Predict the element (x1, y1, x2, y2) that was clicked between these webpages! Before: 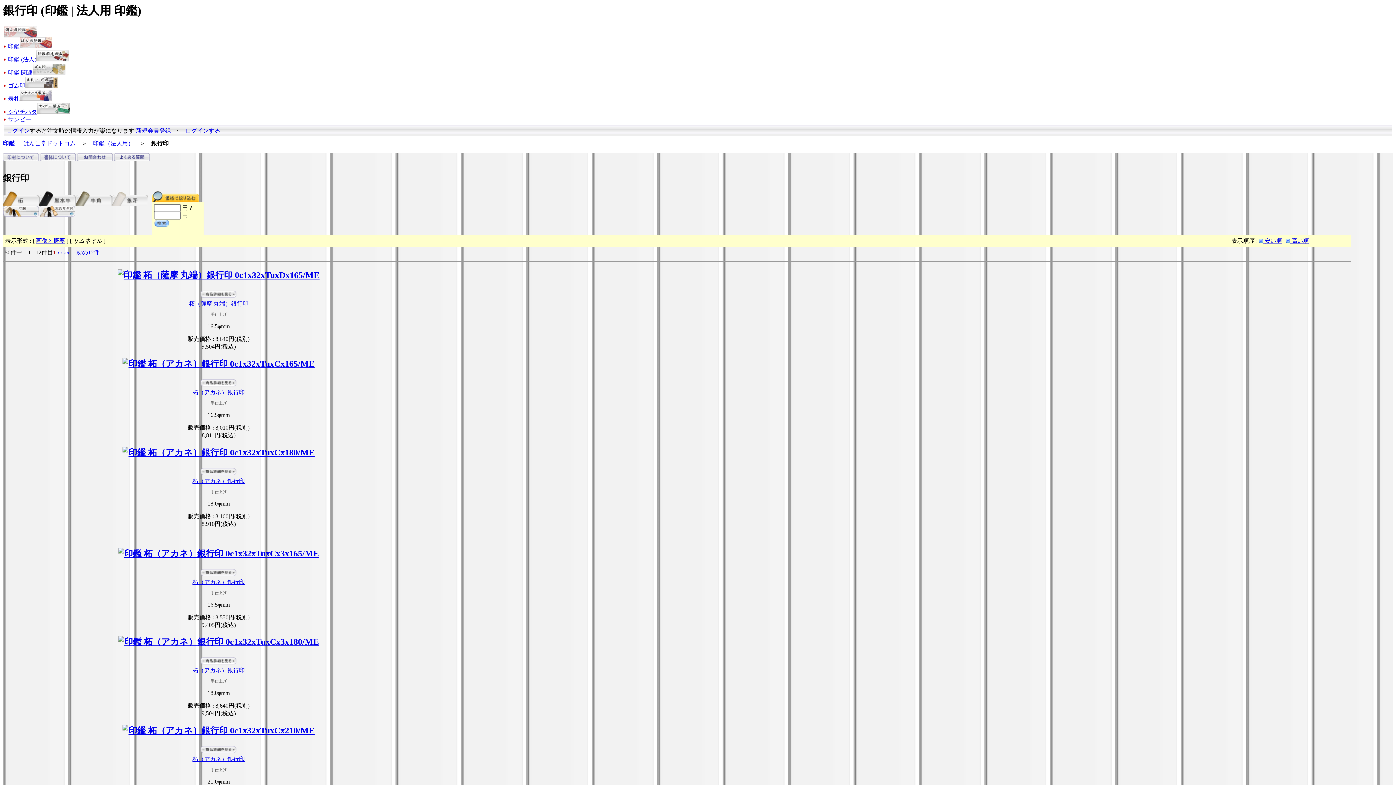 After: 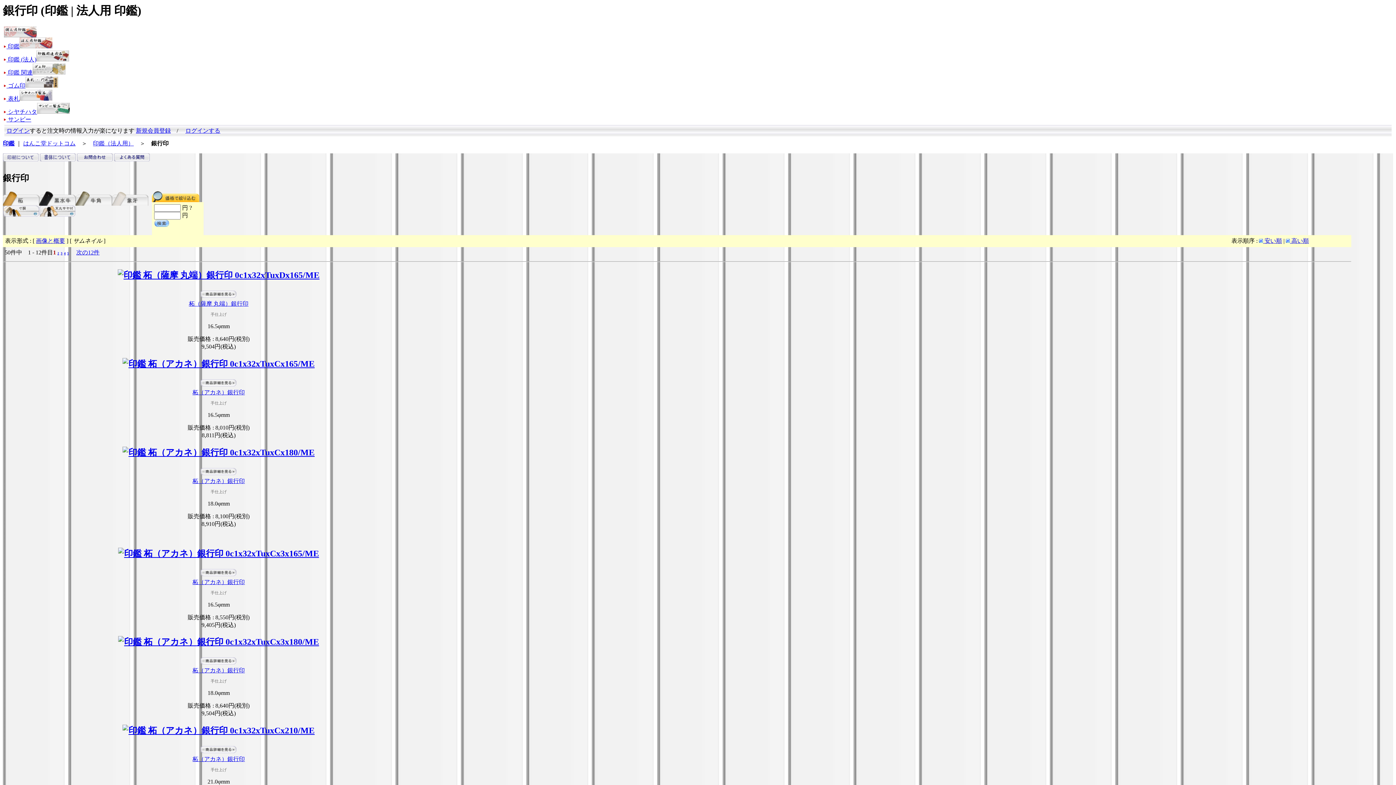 Action: bbox: (77, 156, 112, 162)